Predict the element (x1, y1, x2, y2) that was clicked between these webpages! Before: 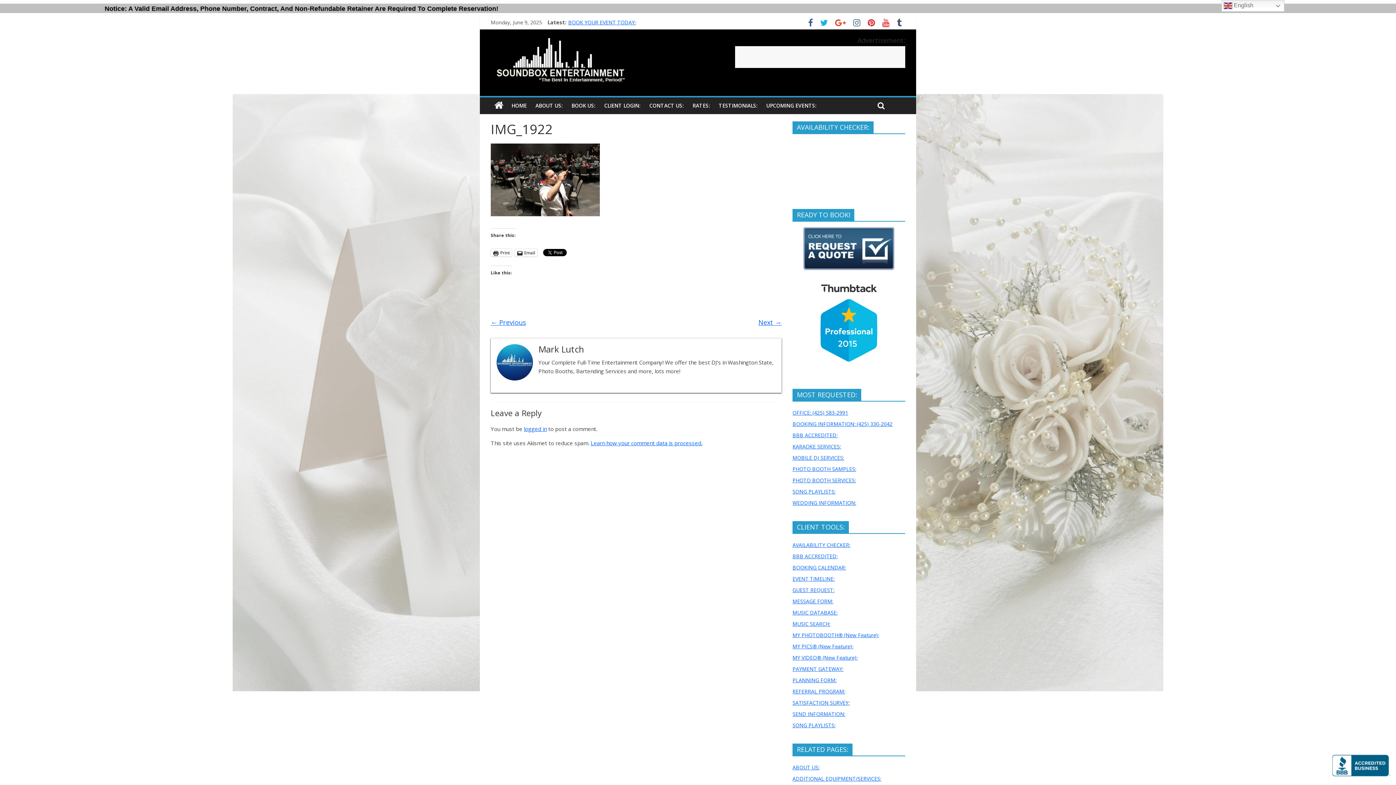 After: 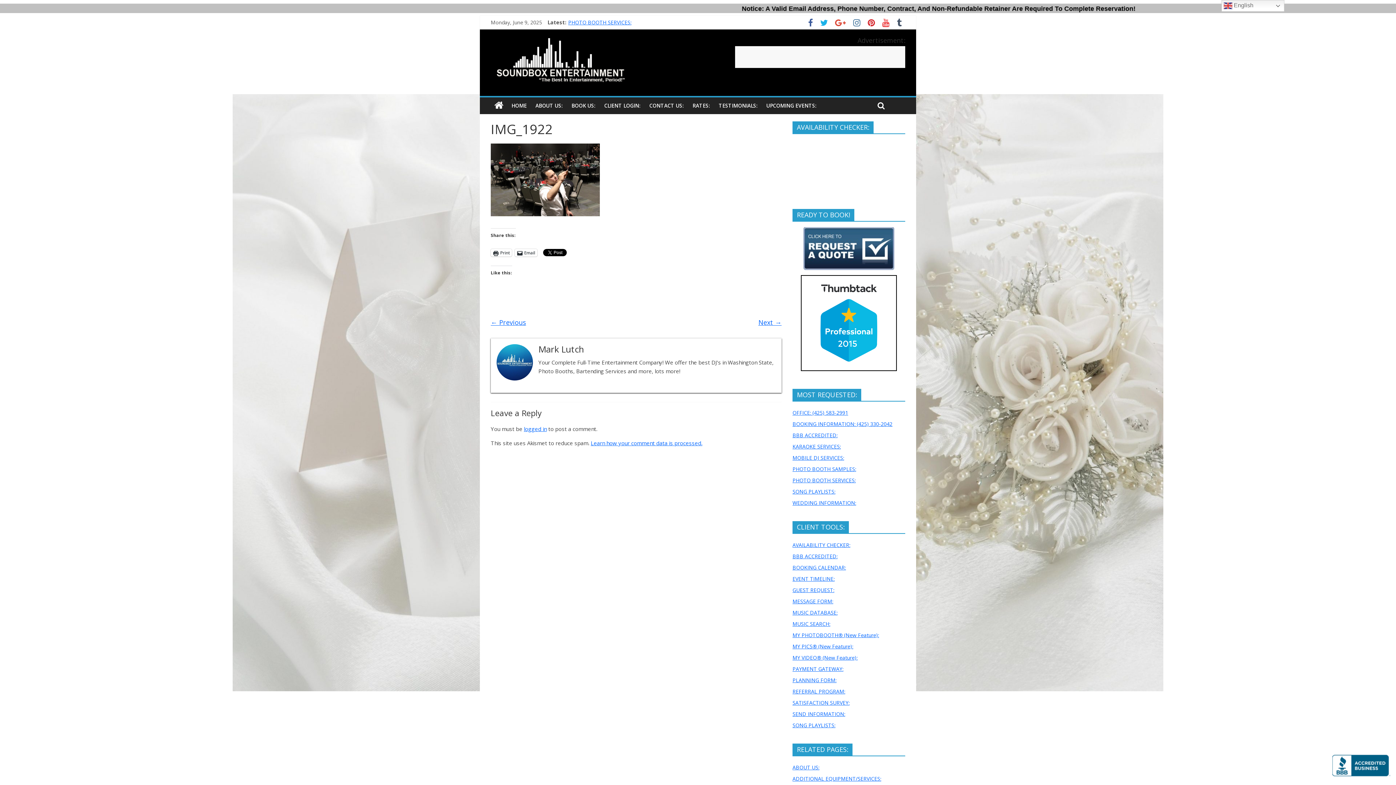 Action: bbox: (802, 277, 895, 284)